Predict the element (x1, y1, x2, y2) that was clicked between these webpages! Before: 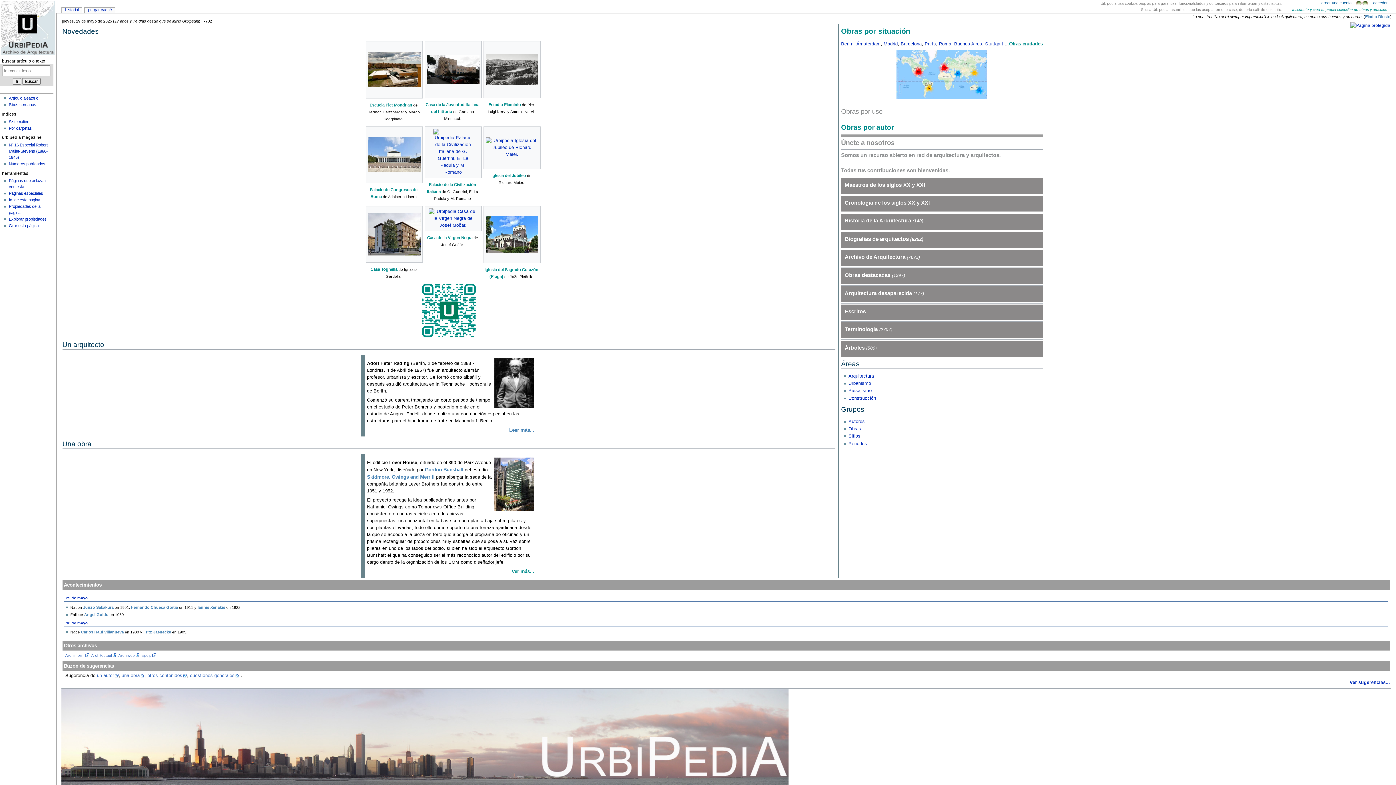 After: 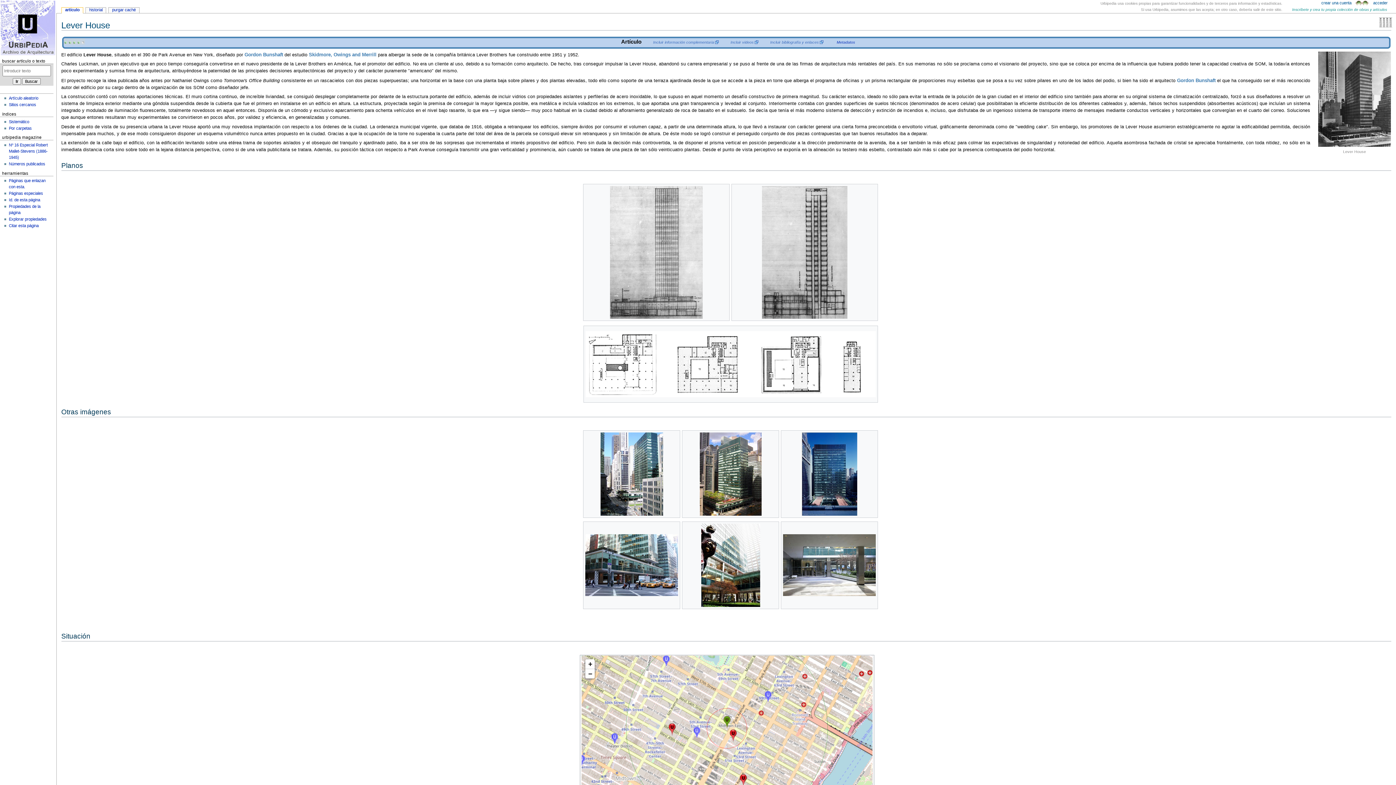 Action: bbox: (494, 481, 534, 486)